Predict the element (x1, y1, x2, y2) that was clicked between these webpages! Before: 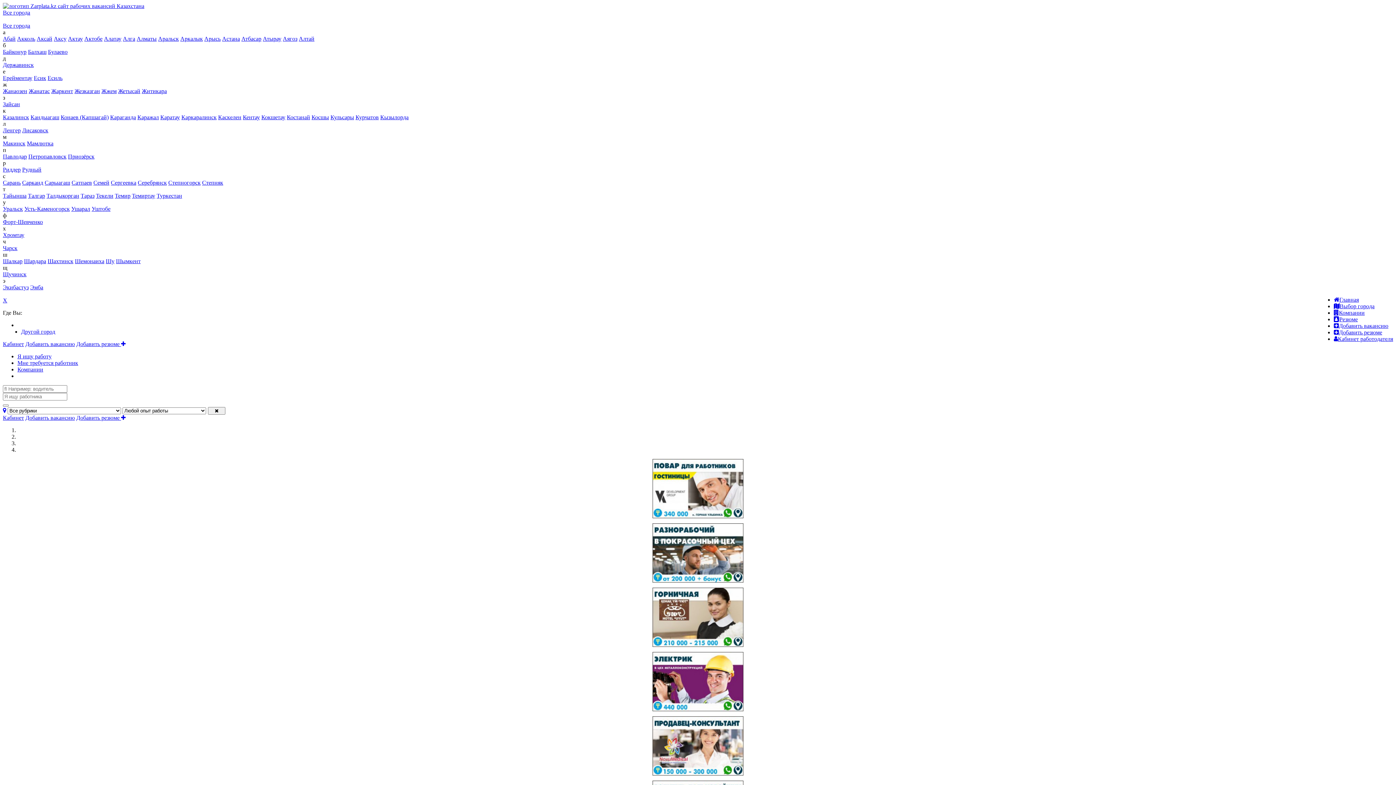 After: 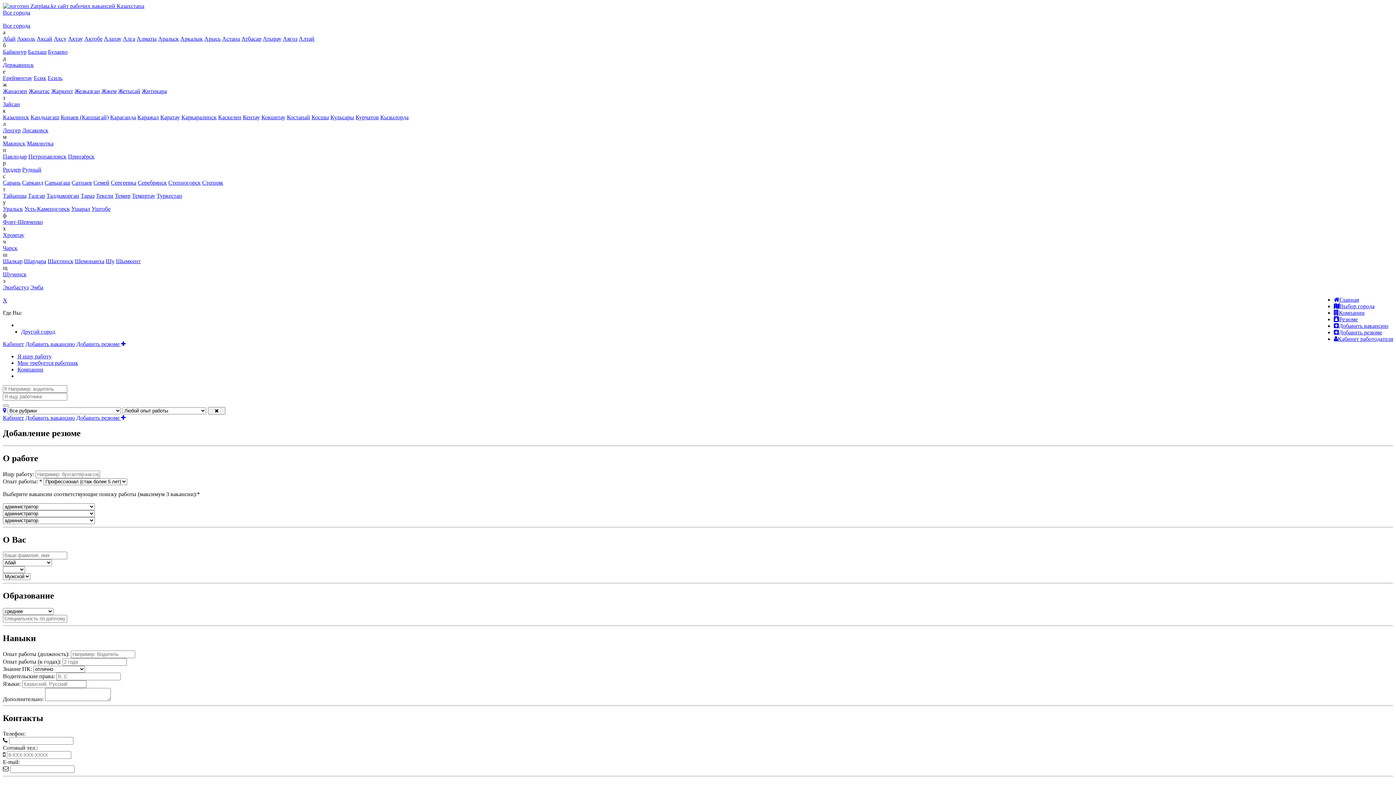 Action: bbox: (76, 341, 125, 347) label: Добавить резюме 